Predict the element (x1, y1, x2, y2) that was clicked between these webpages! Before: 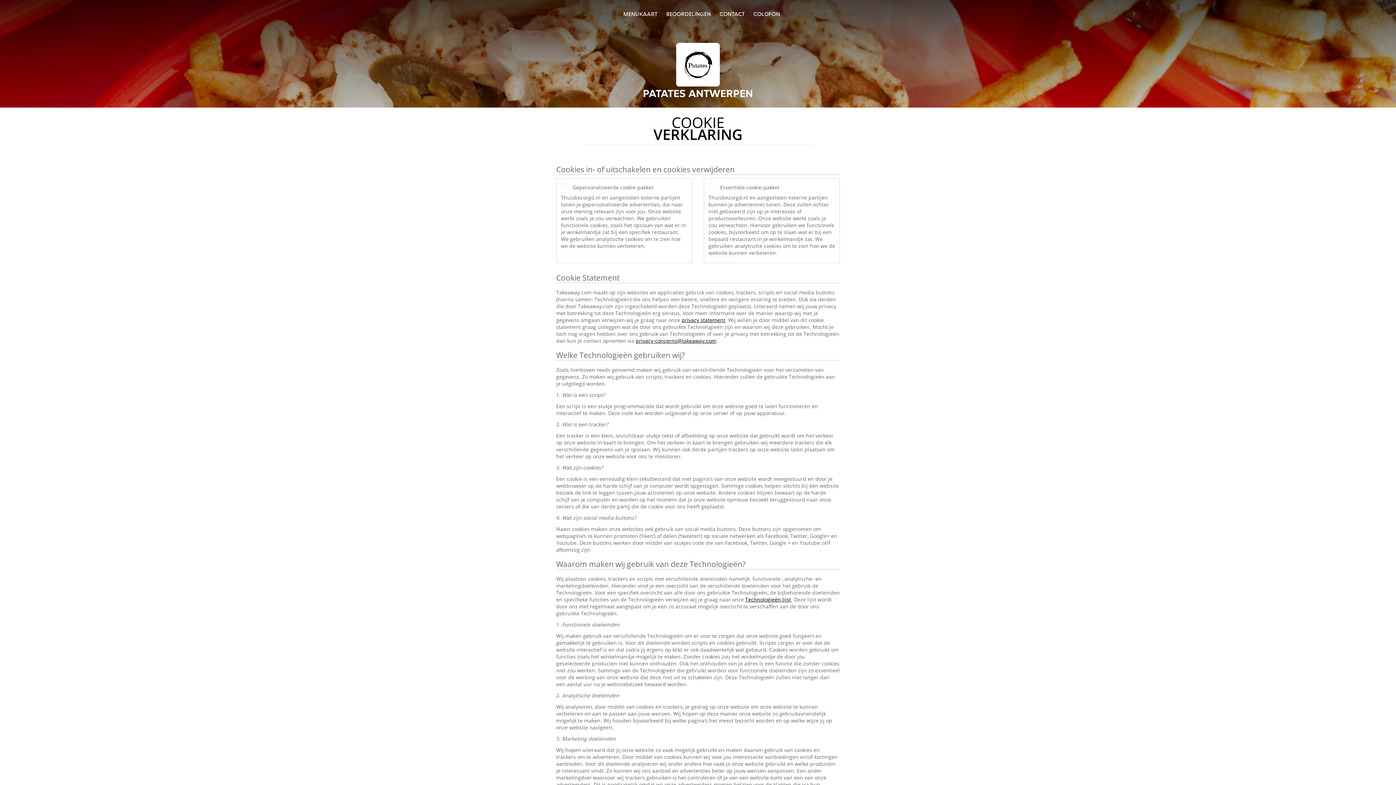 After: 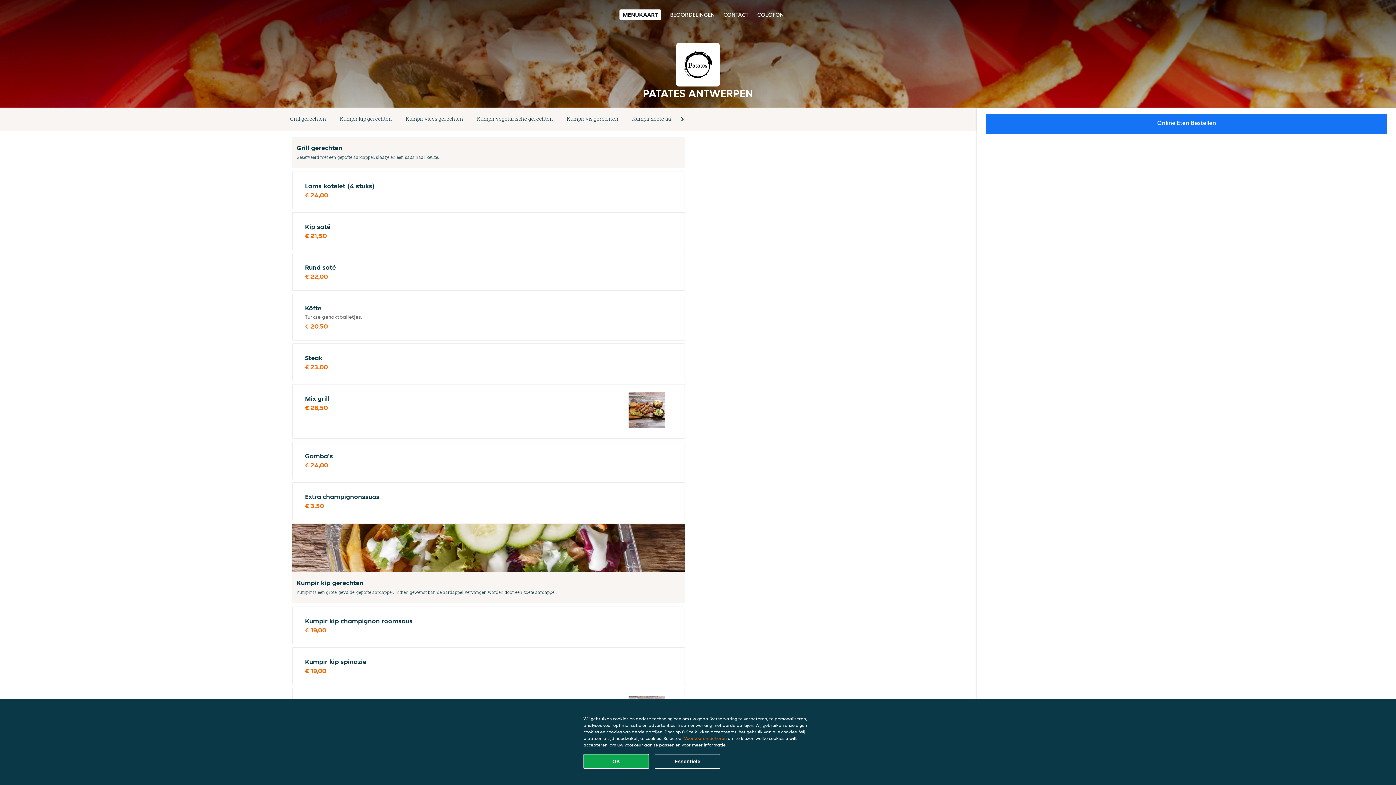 Action: label: MENUKAART bbox: (623, 10, 657, 17)